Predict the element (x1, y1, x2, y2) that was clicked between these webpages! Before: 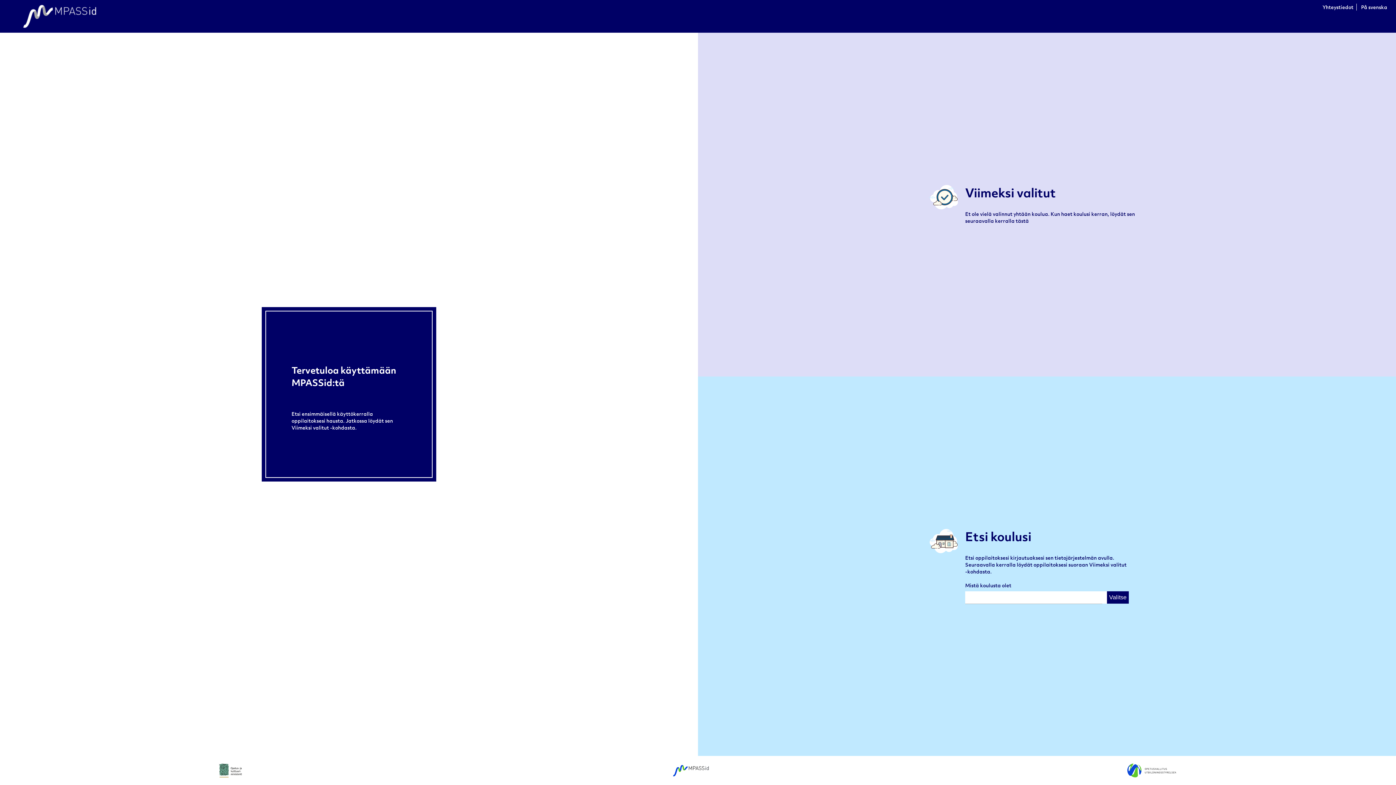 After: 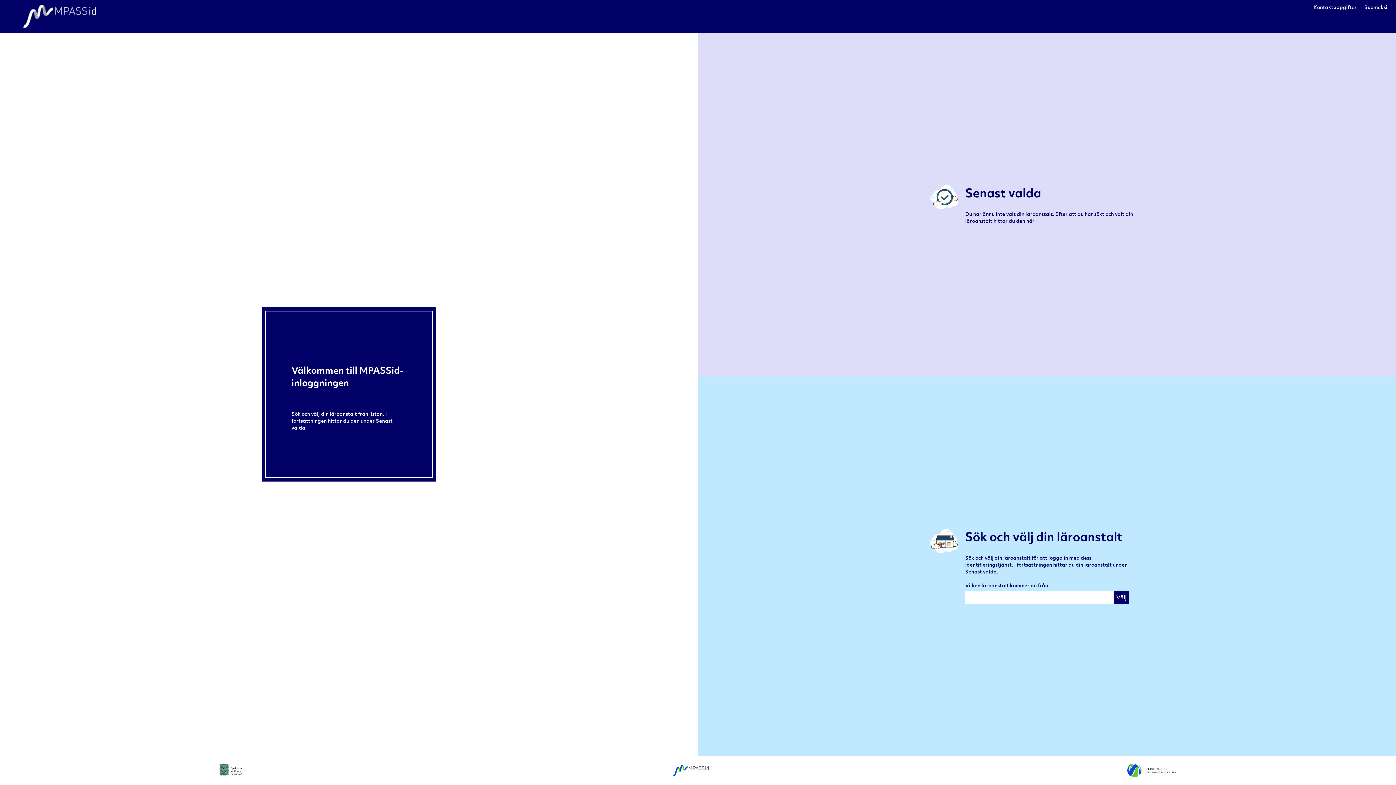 Action: label: På svenska bbox: (1358, 3, 1390, 10)